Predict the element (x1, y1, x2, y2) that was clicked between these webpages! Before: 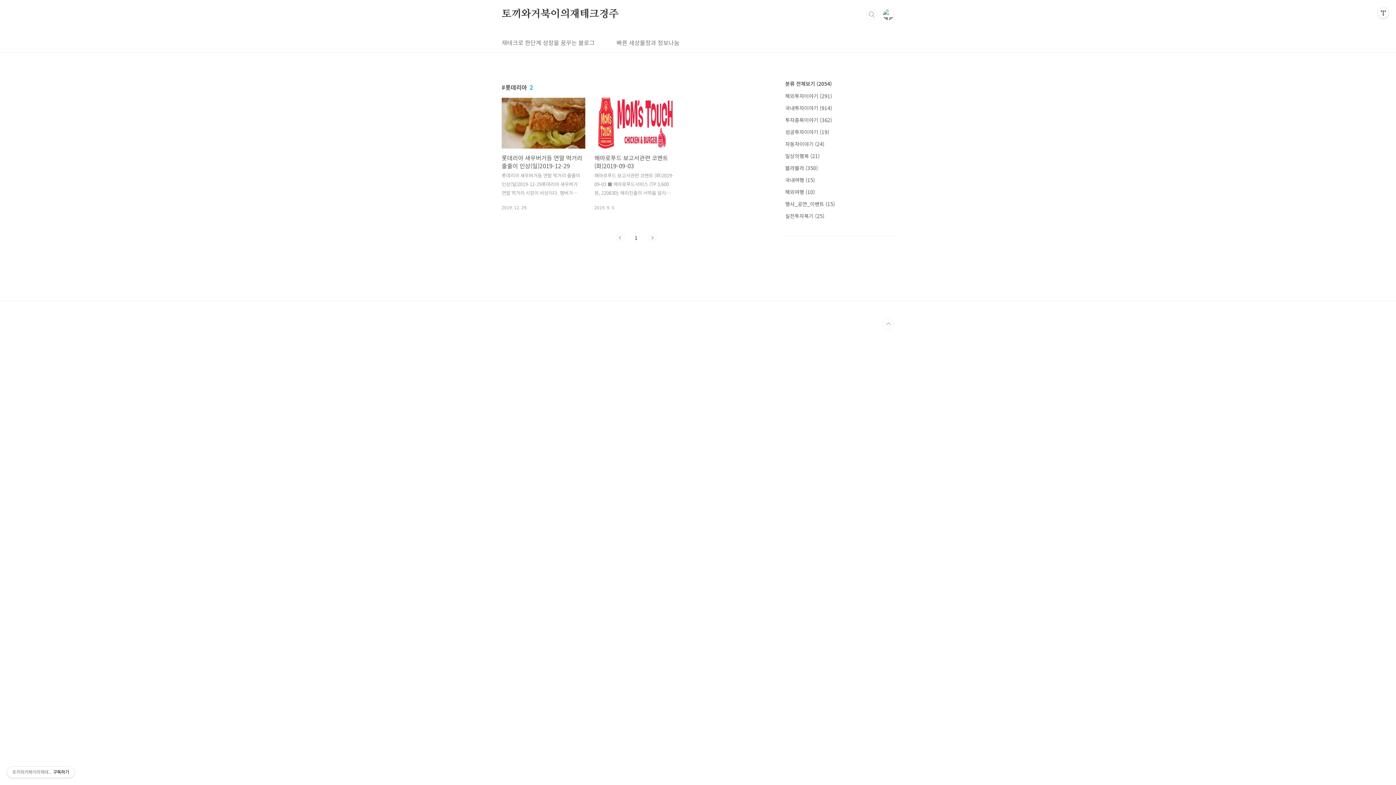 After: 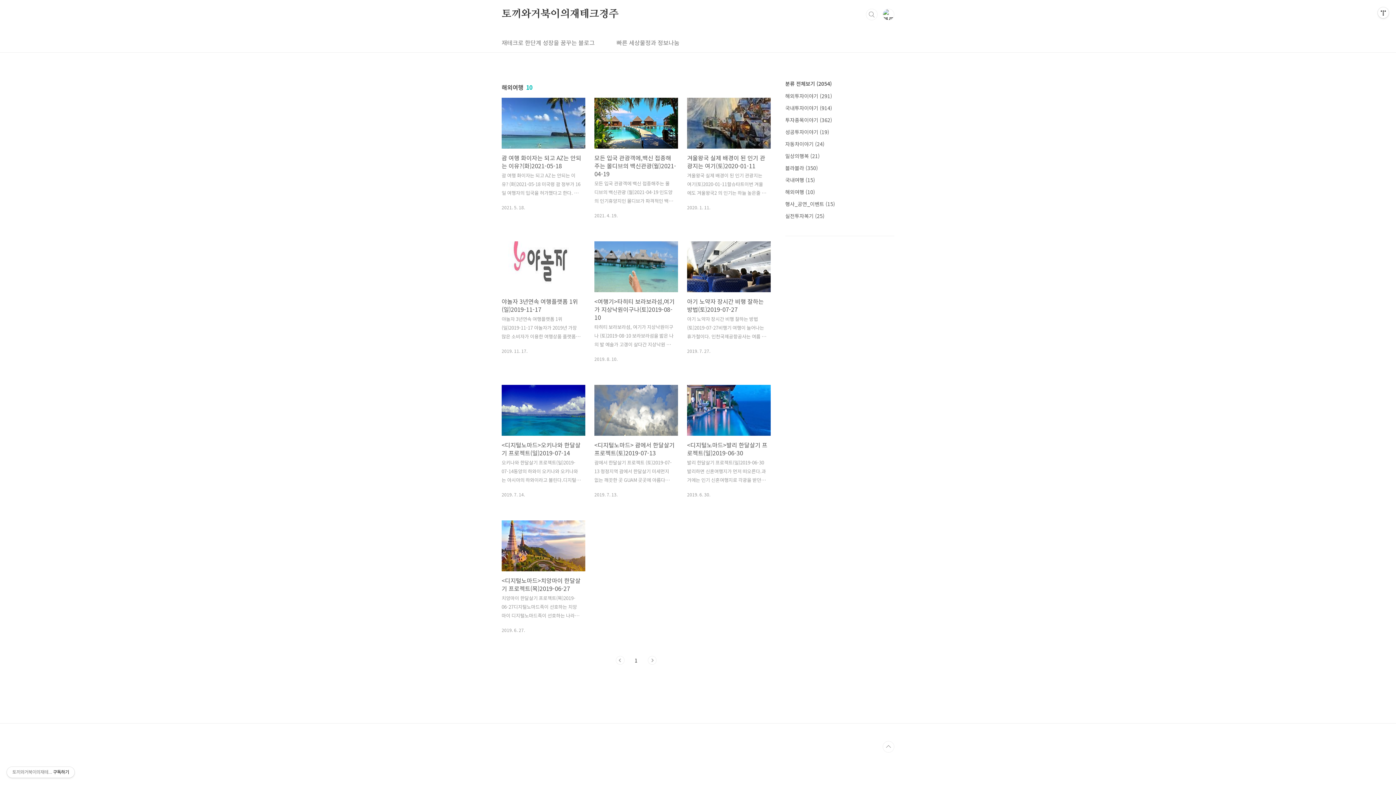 Action: bbox: (785, 188, 815, 195) label: 해외여행 (10)